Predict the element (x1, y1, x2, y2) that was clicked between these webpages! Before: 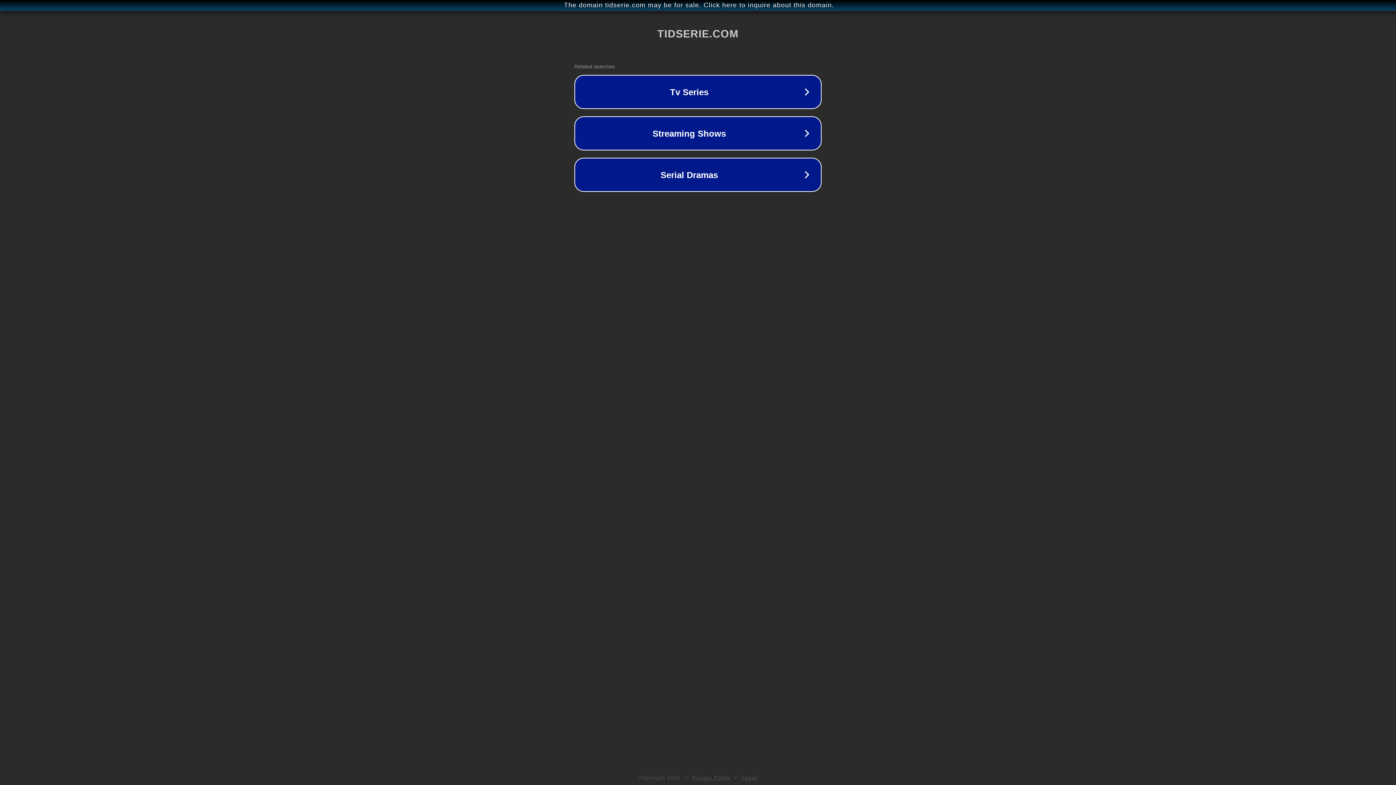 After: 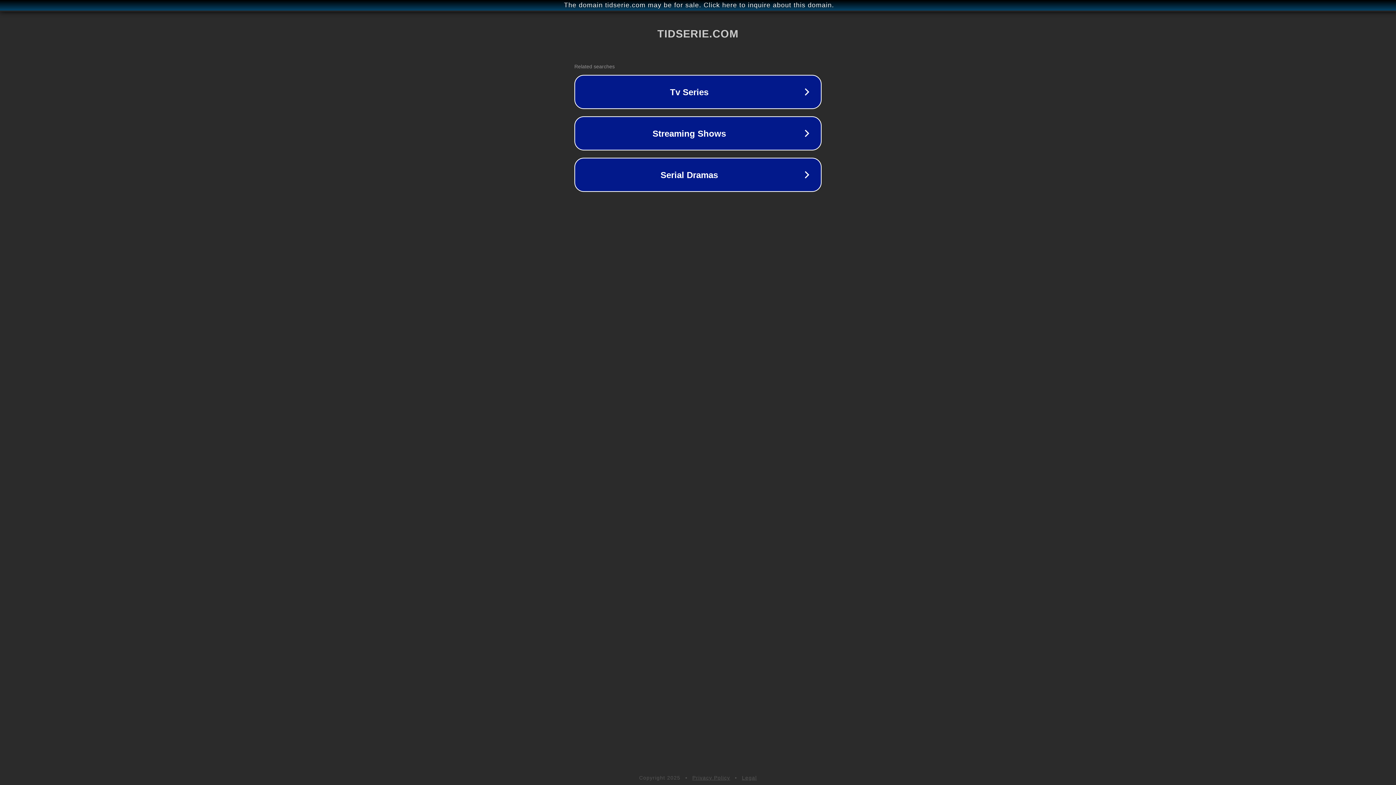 Action: bbox: (692, 775, 730, 781) label: Privacy Policy